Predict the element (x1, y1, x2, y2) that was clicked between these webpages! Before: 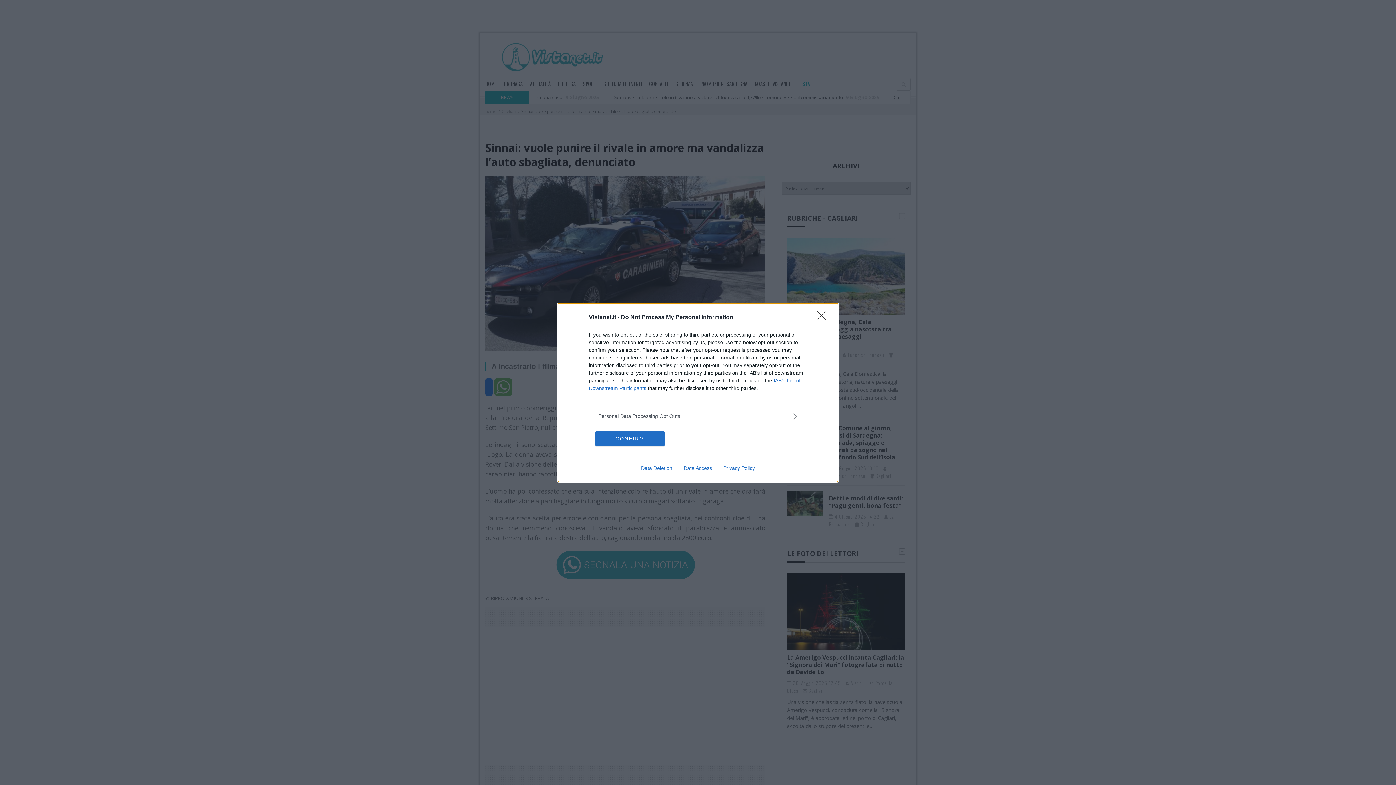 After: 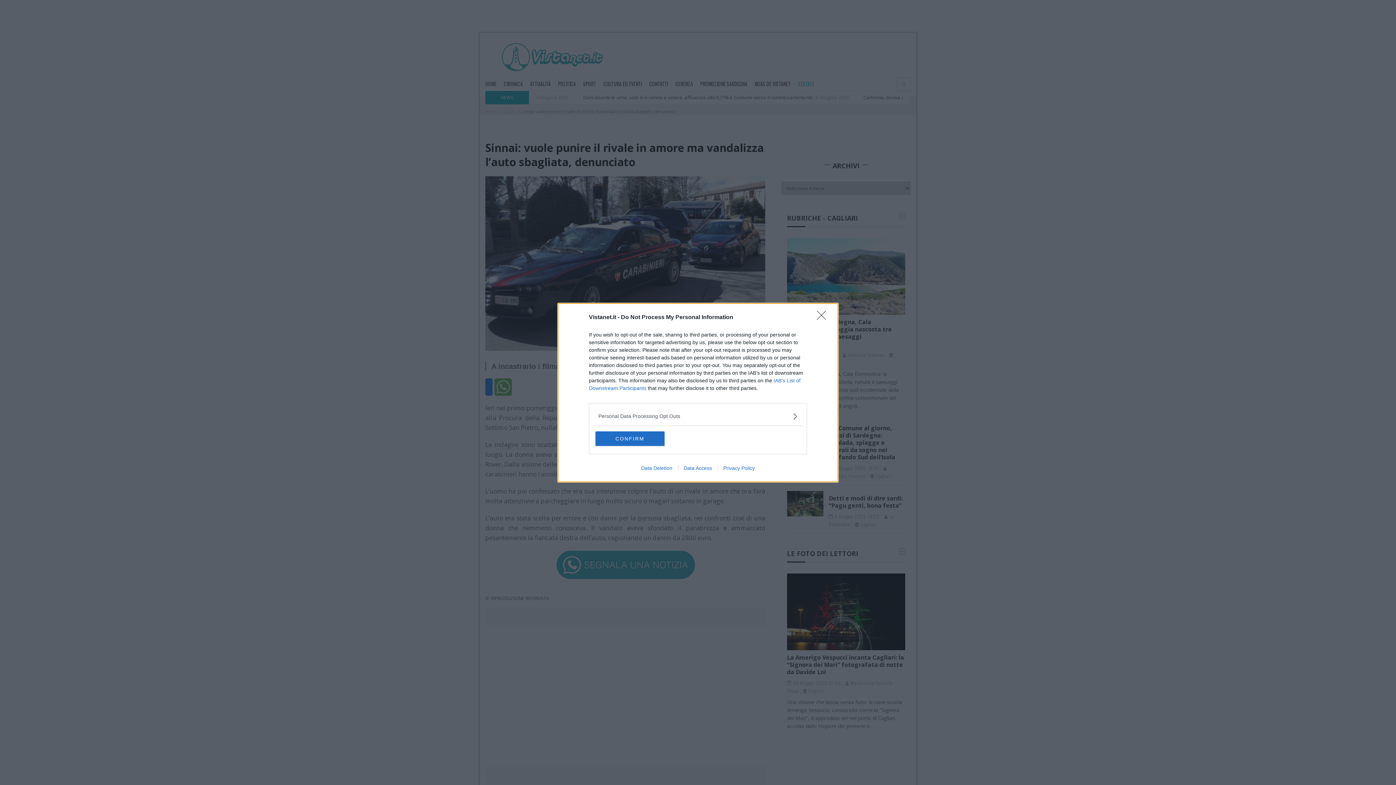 Action: bbox: (678, 465, 717, 471) label: Data Access